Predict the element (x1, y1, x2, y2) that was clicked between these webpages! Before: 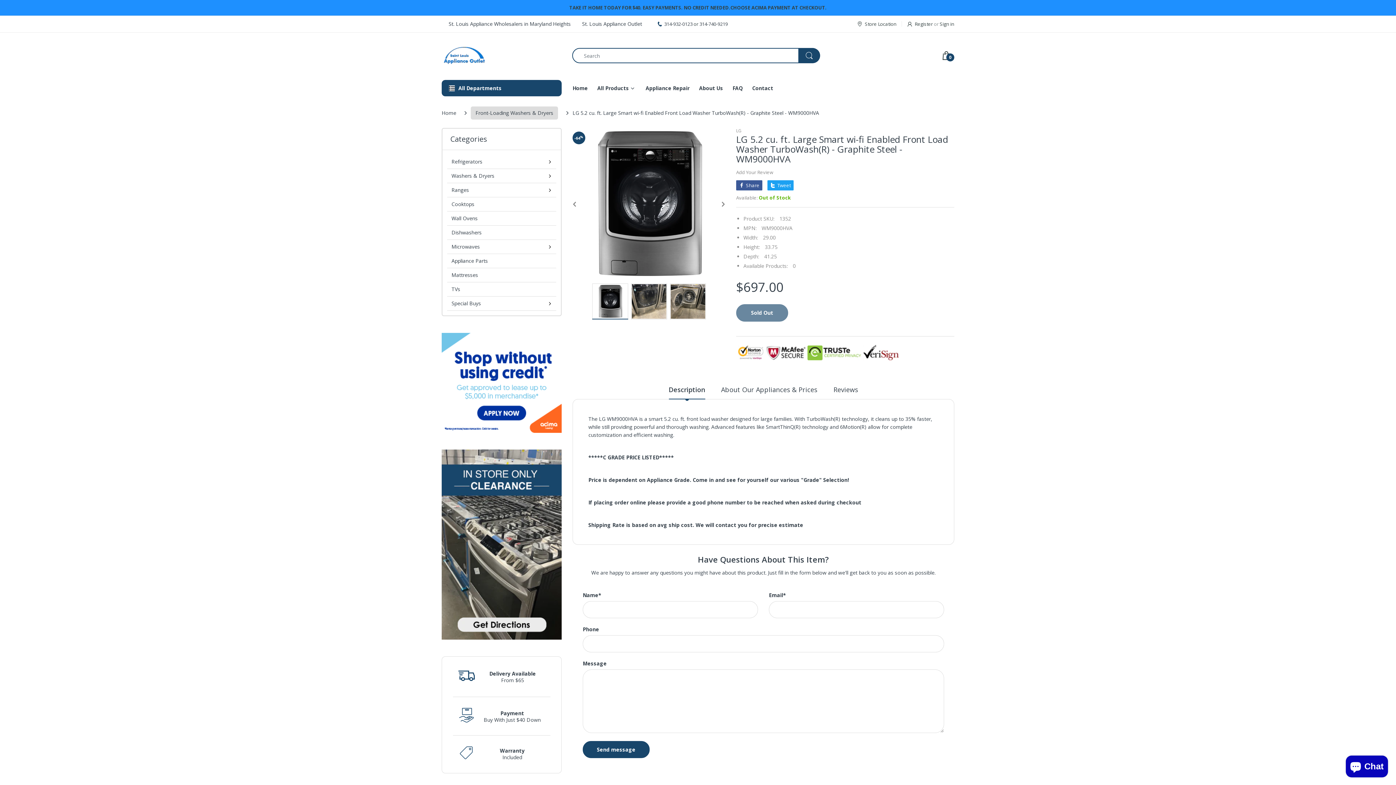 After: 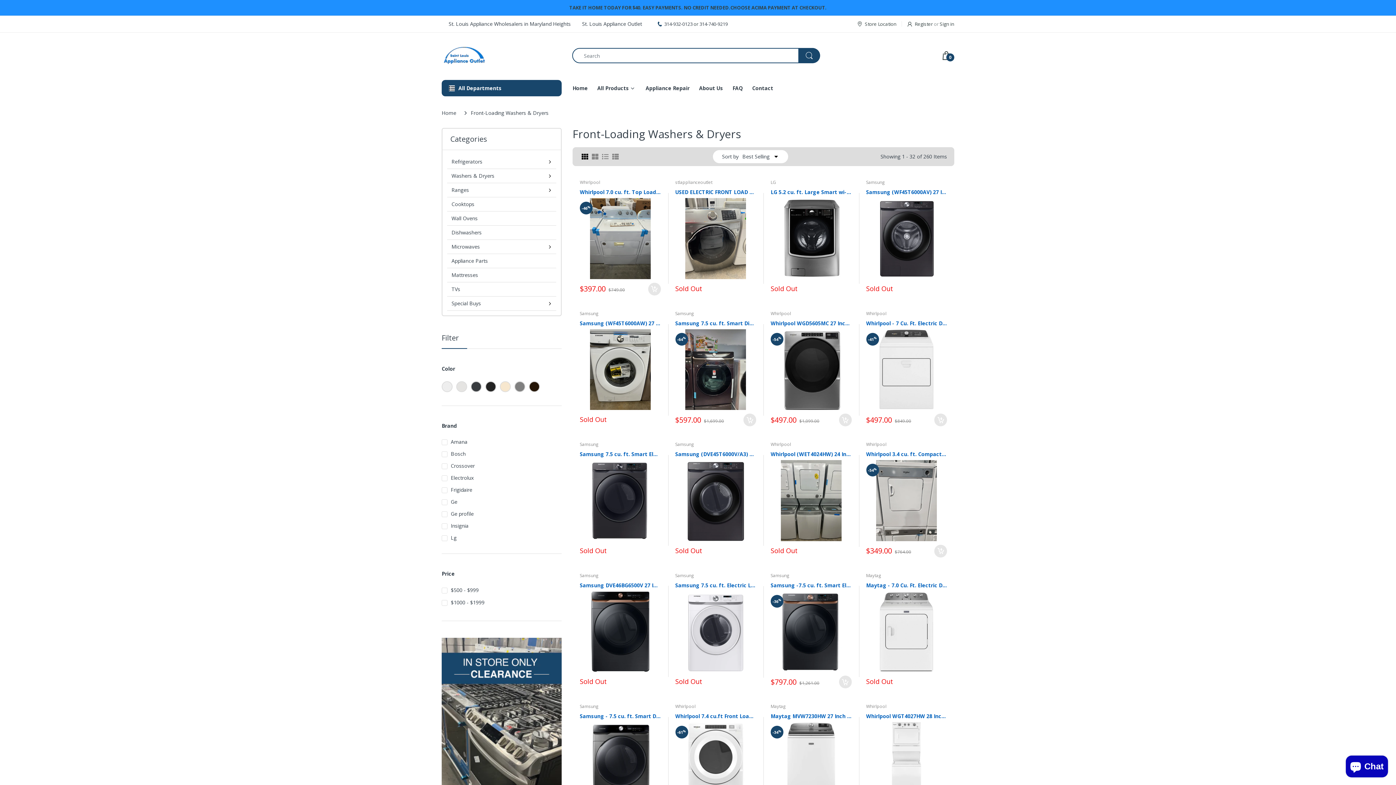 Action: bbox: (470, 106, 558, 119) label: Front-Loading Washers & Dryers